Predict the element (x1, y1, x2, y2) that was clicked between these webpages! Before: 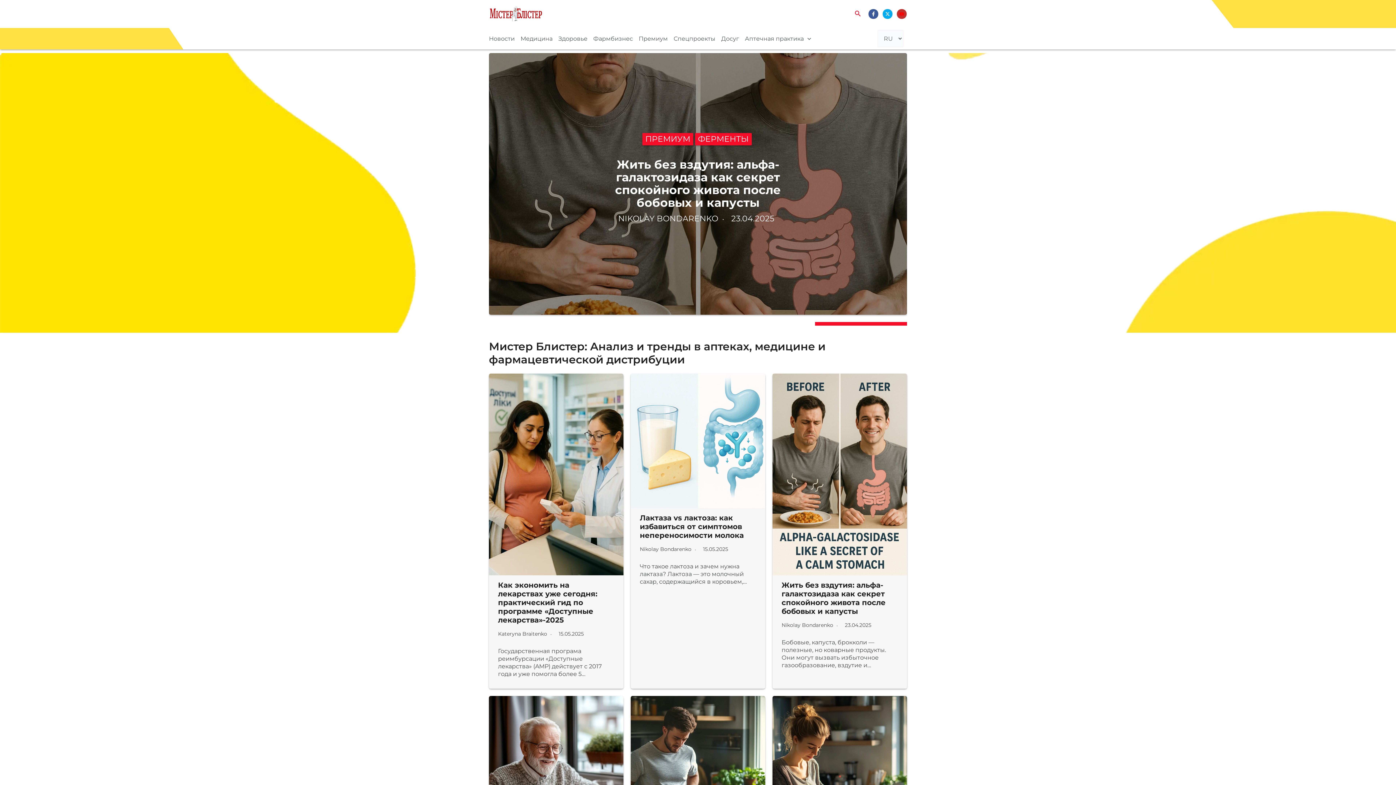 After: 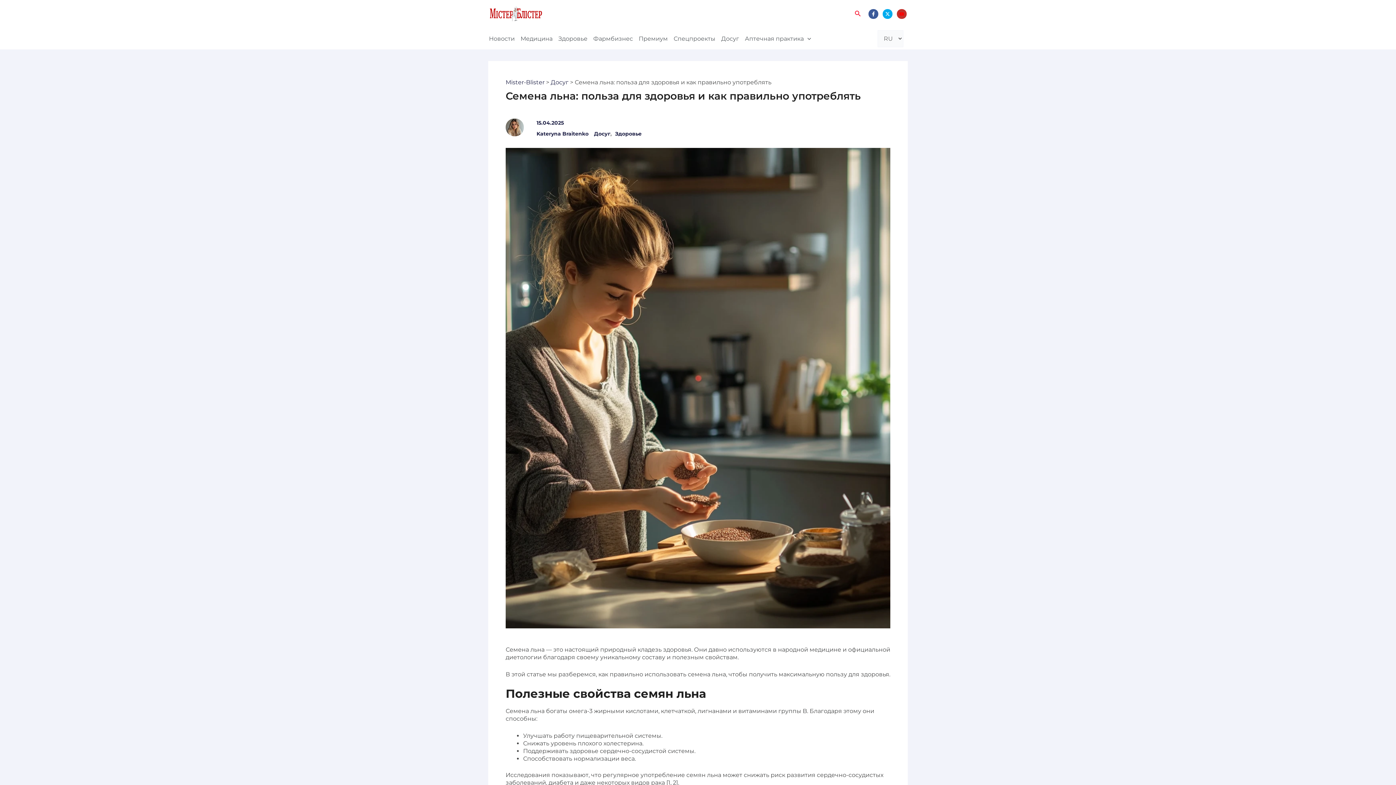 Action: bbox: (772, 696, 907, 864)